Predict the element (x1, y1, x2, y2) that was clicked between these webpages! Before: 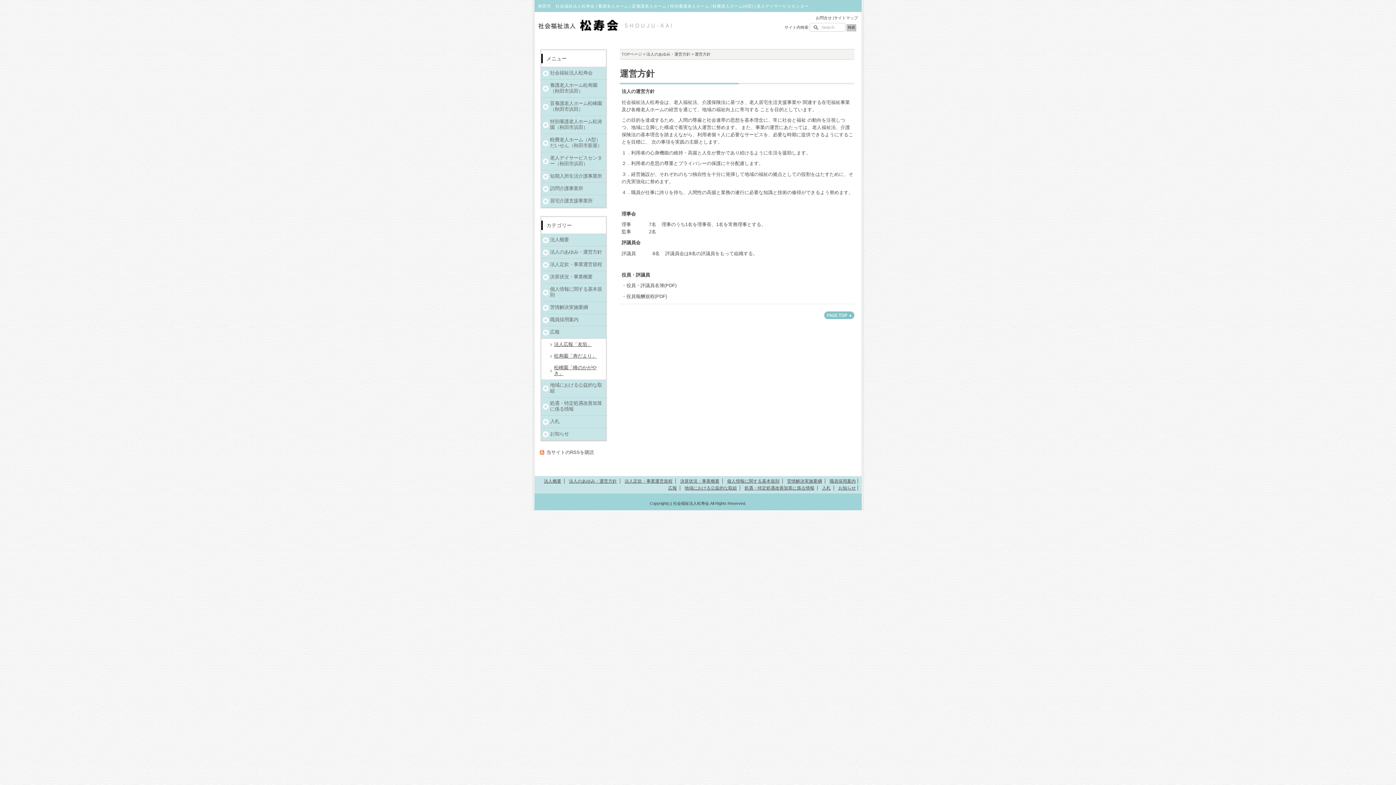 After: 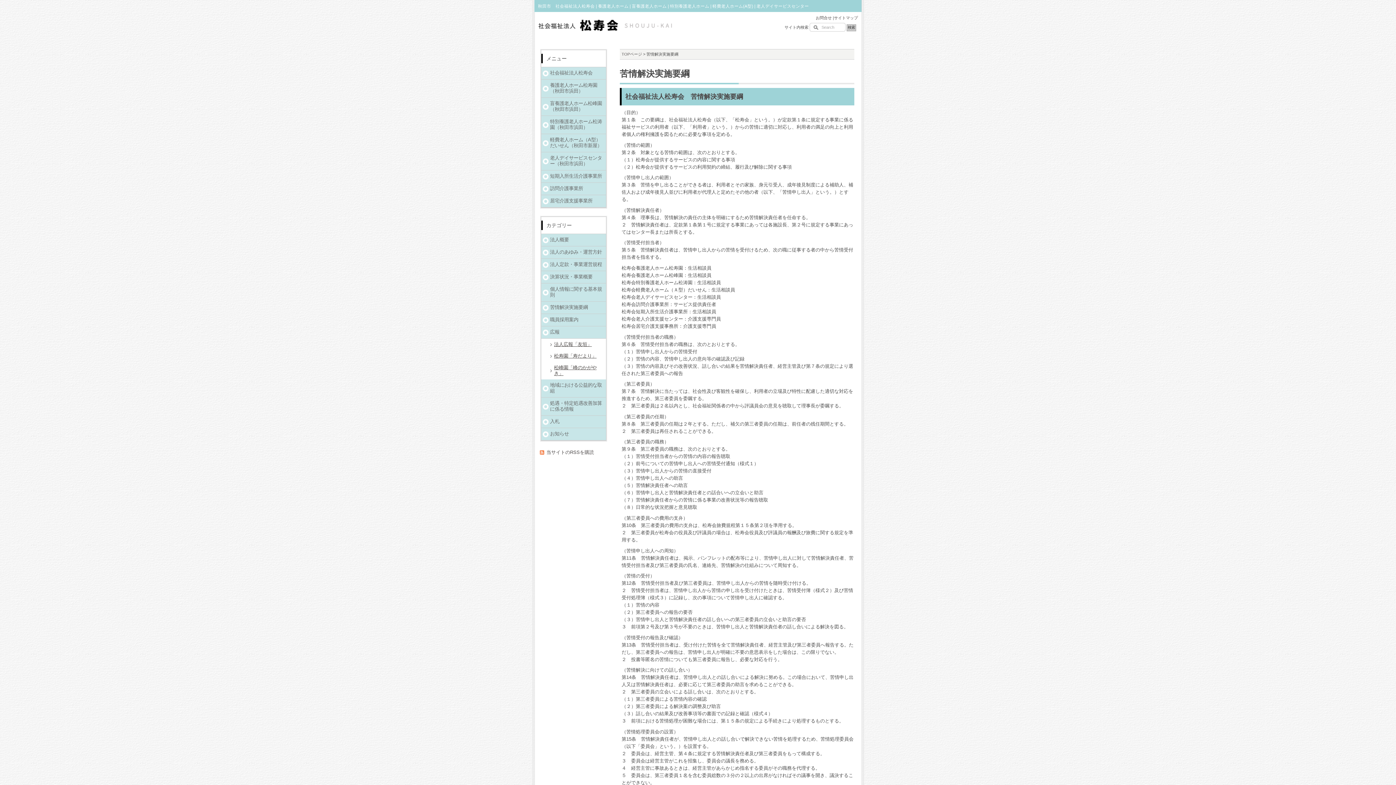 Action: bbox: (541, 301, 606, 314) label: 苦情解決実施要綱